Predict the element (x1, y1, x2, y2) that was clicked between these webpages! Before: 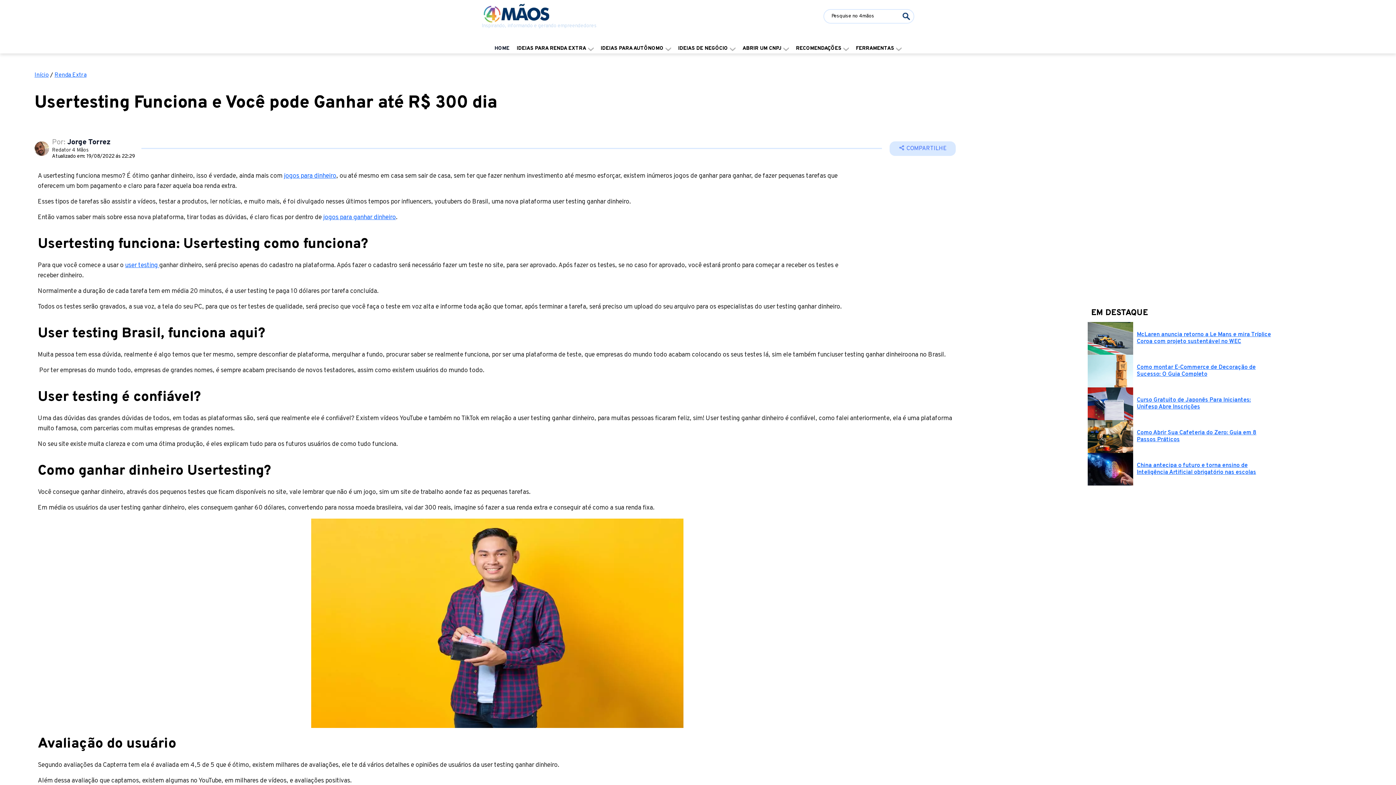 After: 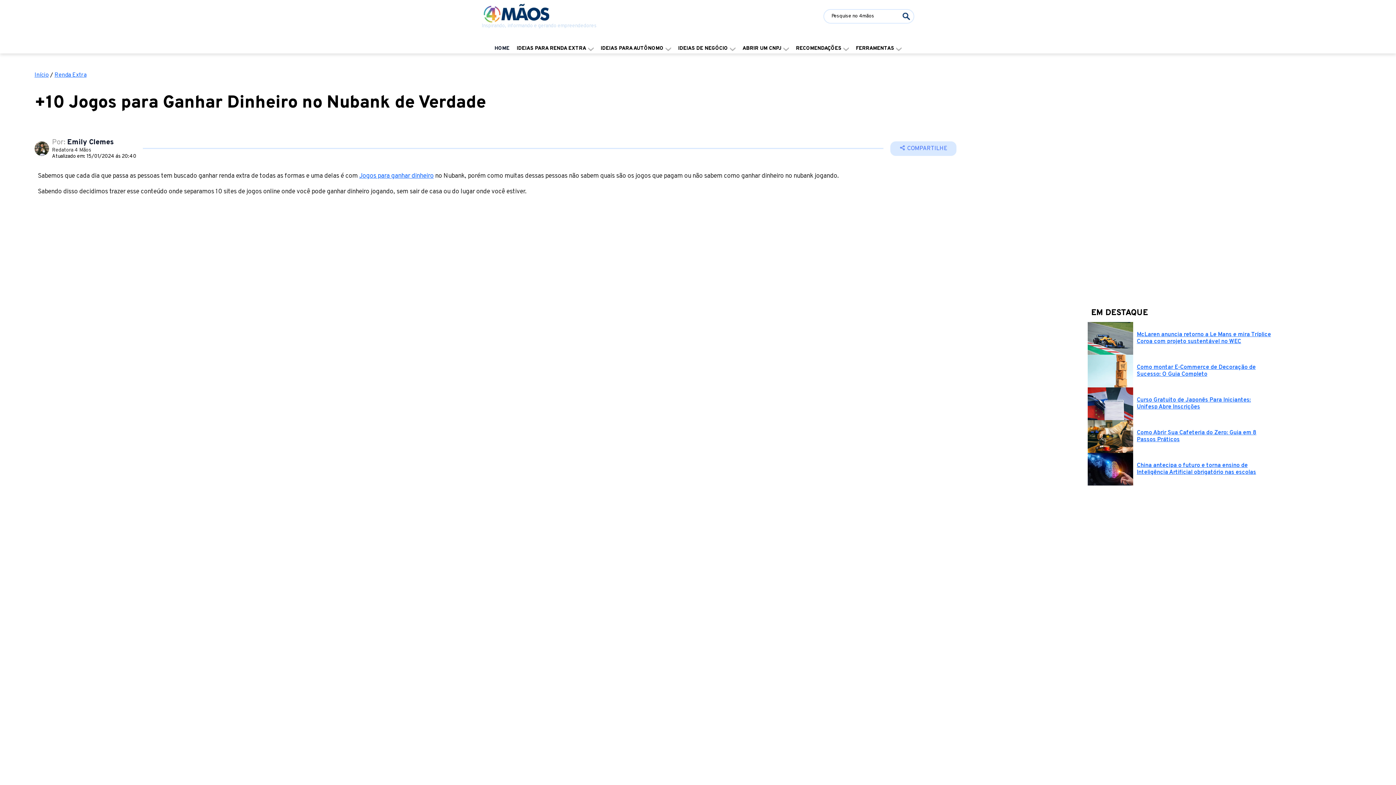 Action: label: jogos para ganhar dinheiro bbox: (323, 213, 396, 221)